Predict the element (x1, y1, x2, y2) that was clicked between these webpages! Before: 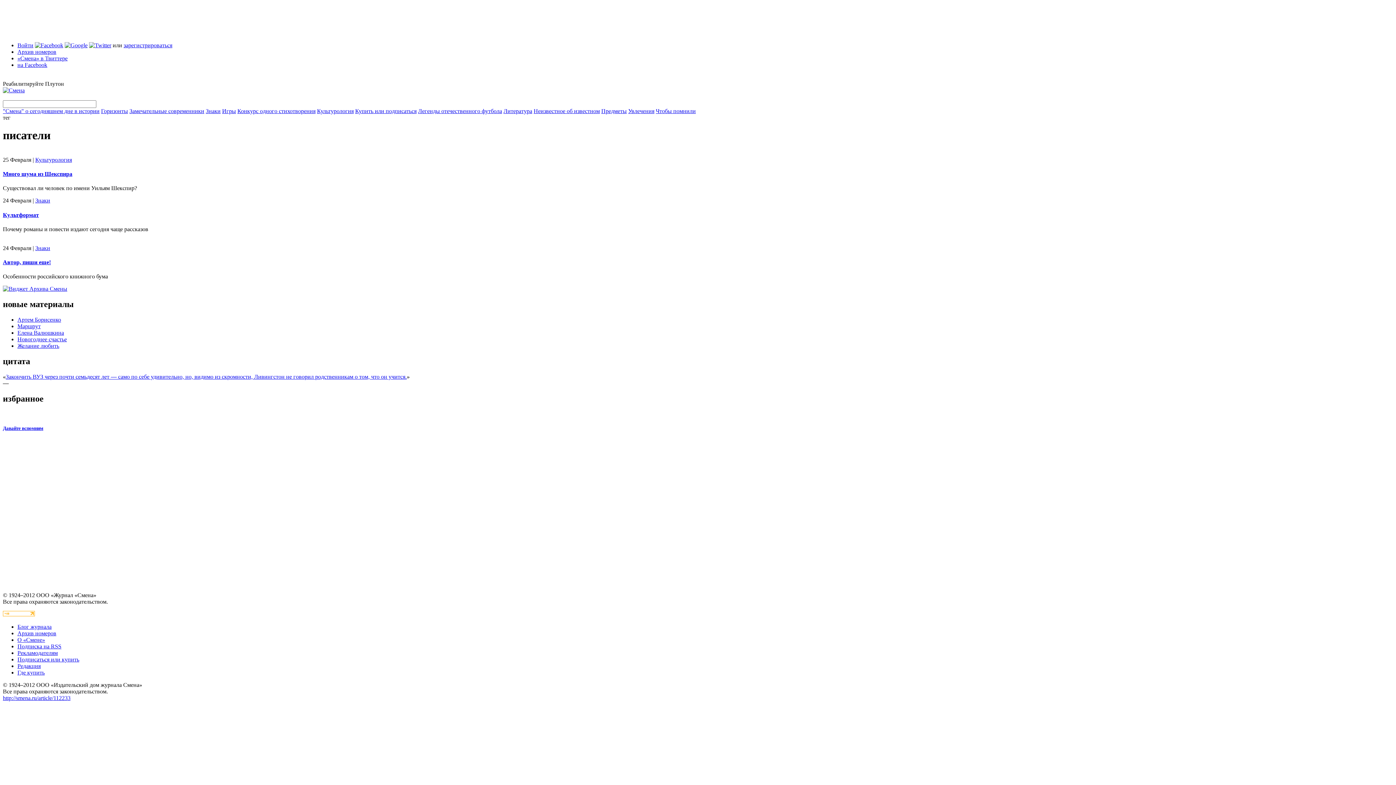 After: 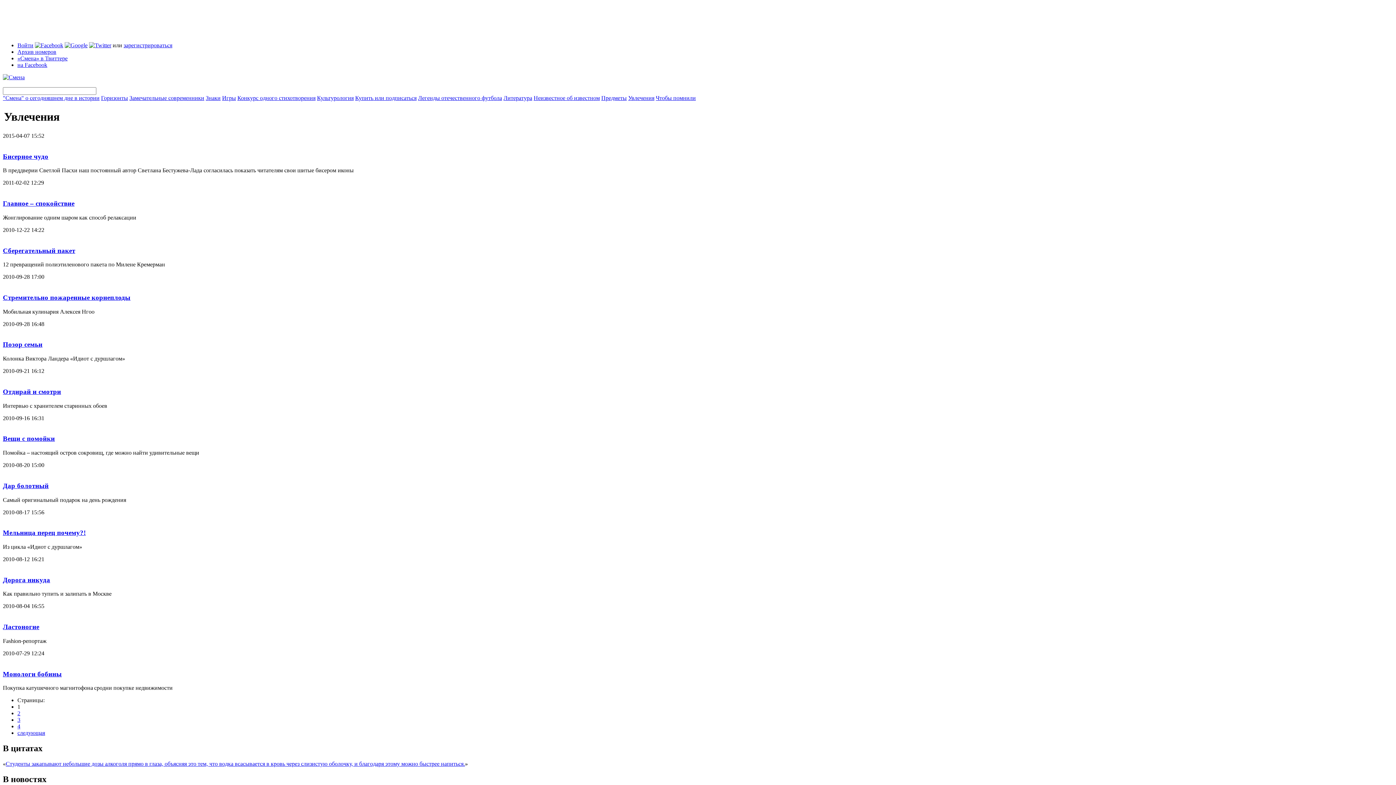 Action: bbox: (628, 108, 654, 114) label: Увлечения